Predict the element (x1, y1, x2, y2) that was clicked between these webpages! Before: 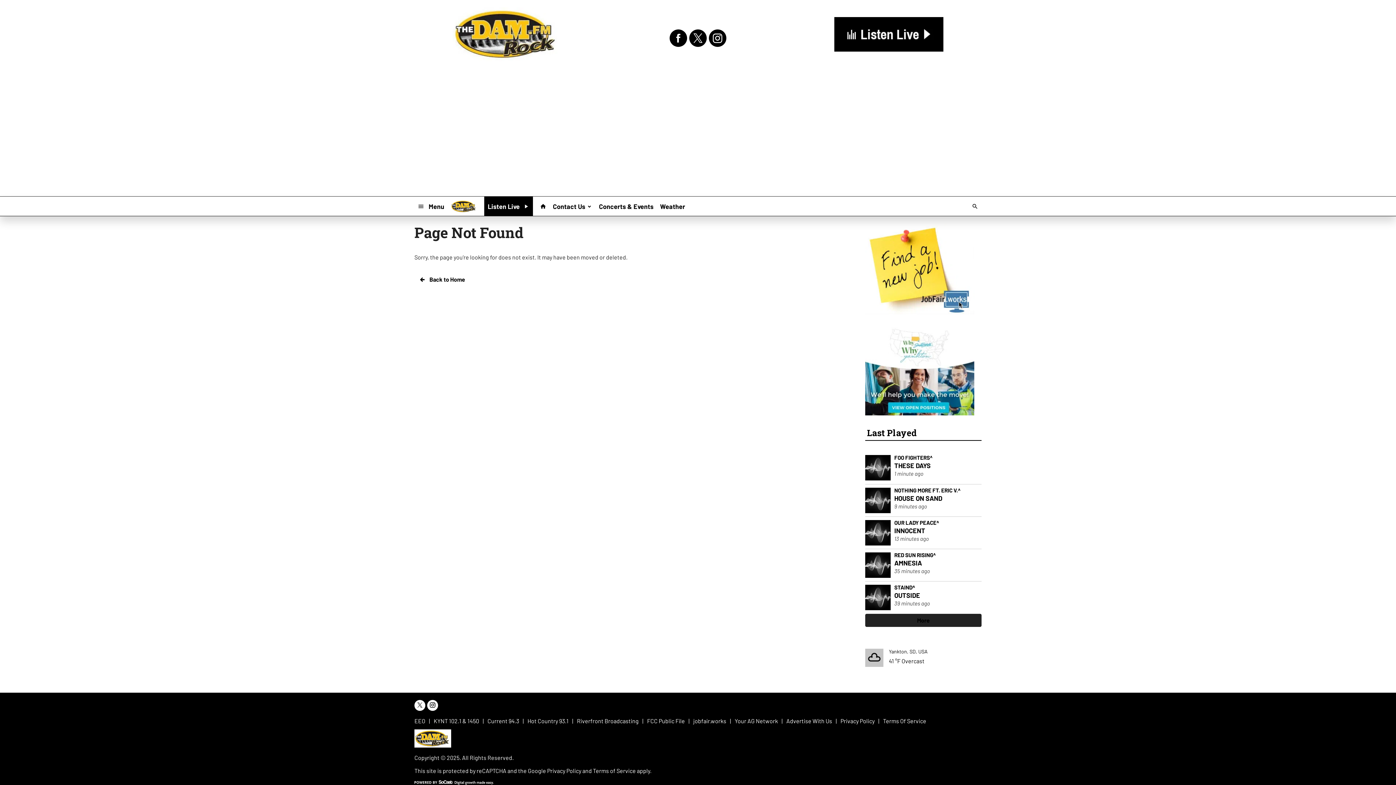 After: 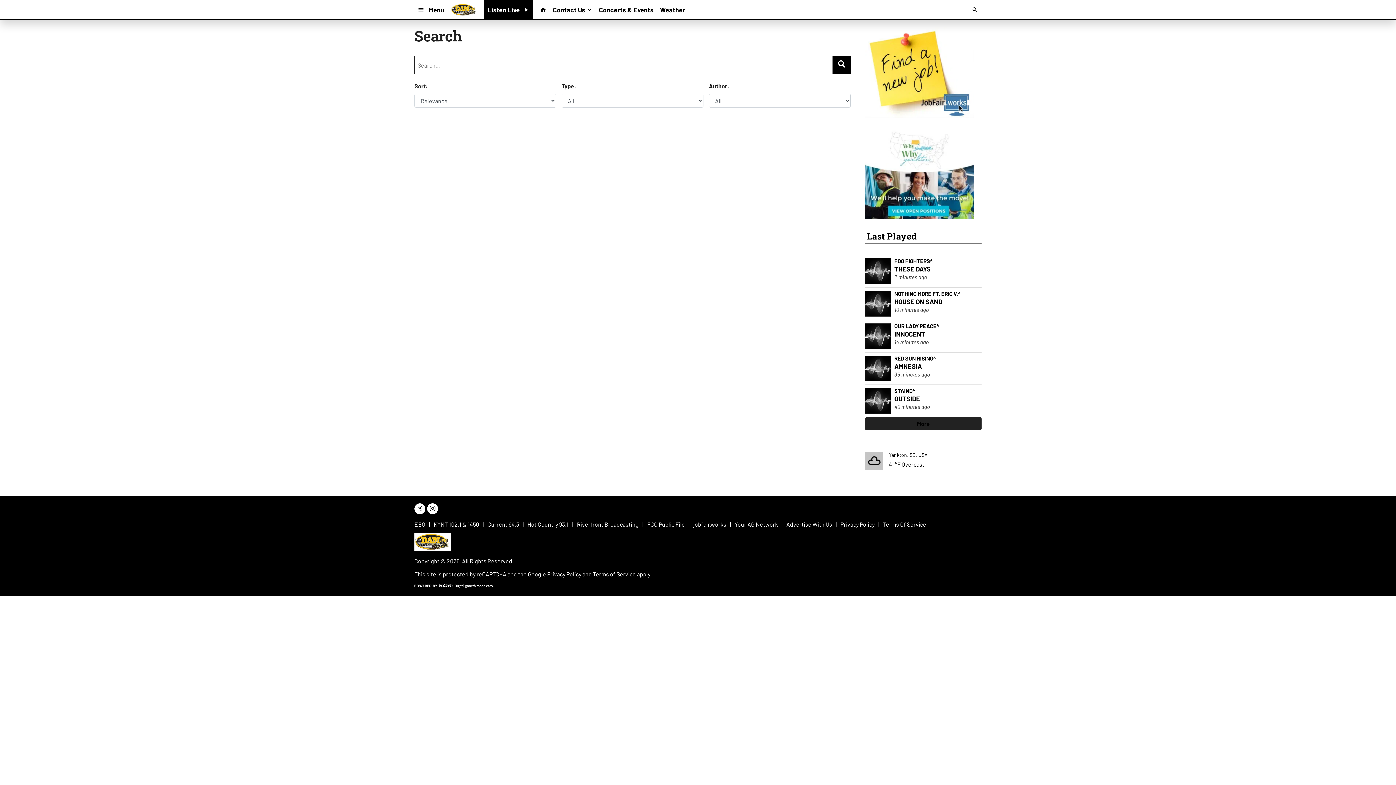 Action: bbox: (968, 199, 981, 212)